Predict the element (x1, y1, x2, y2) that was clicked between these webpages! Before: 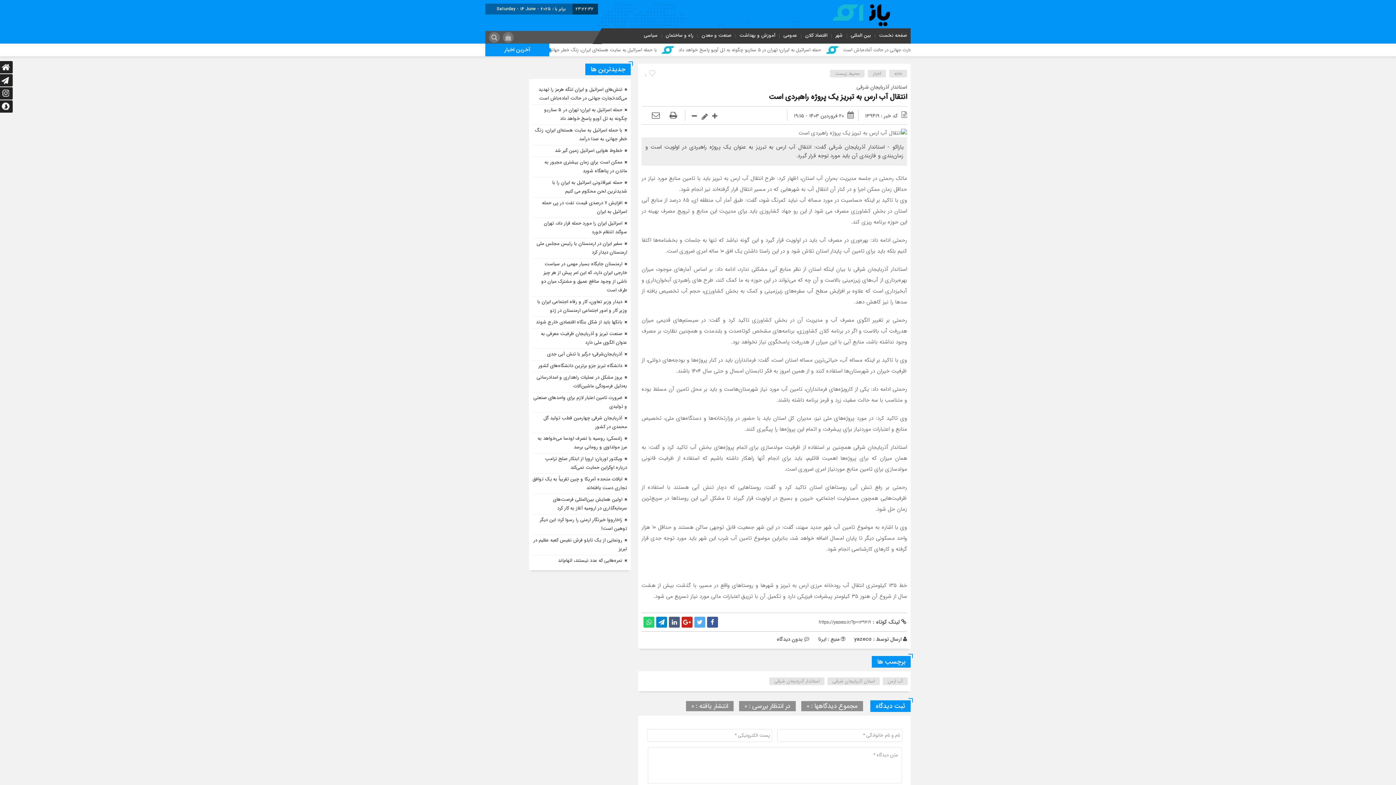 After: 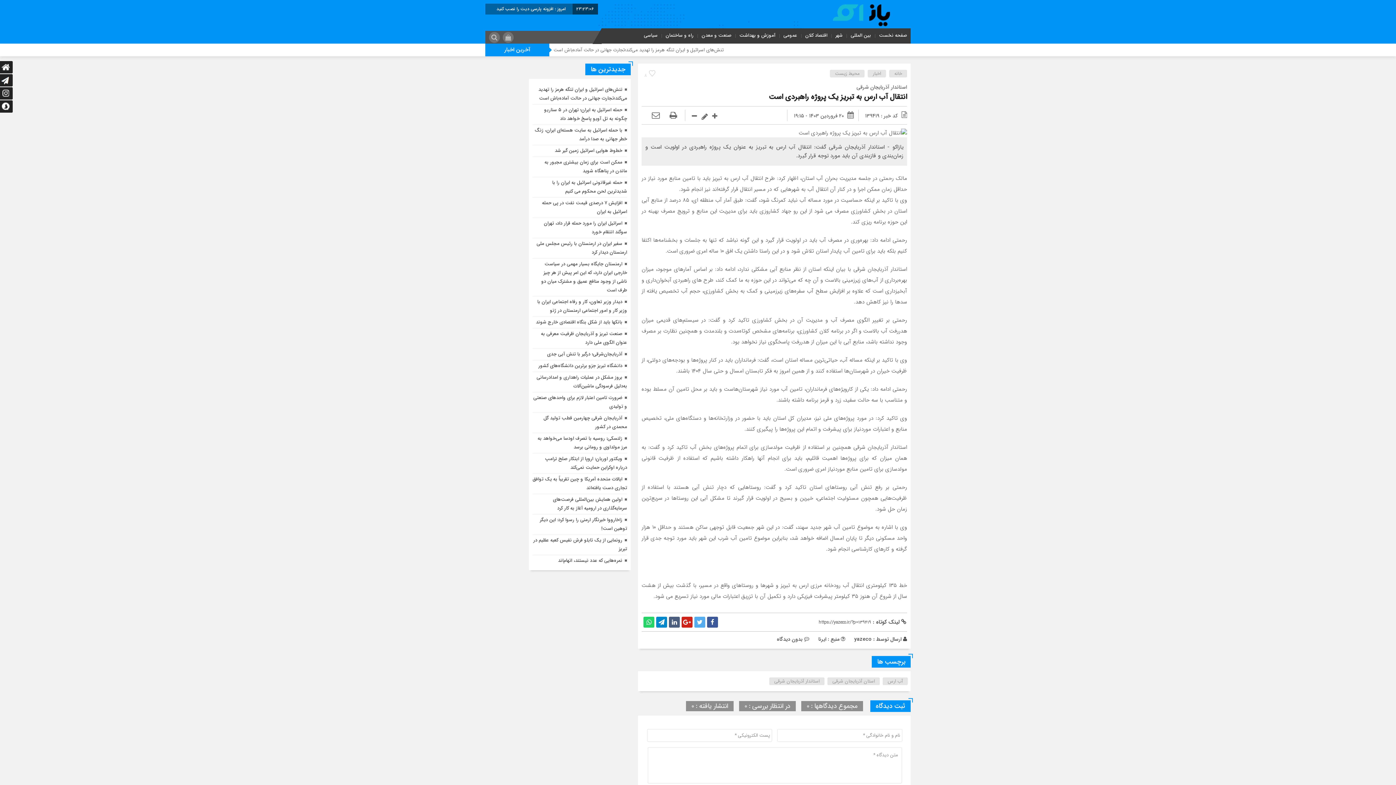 Action: bbox: (737, 31, 777, 39) label: آموزش و بهداشت